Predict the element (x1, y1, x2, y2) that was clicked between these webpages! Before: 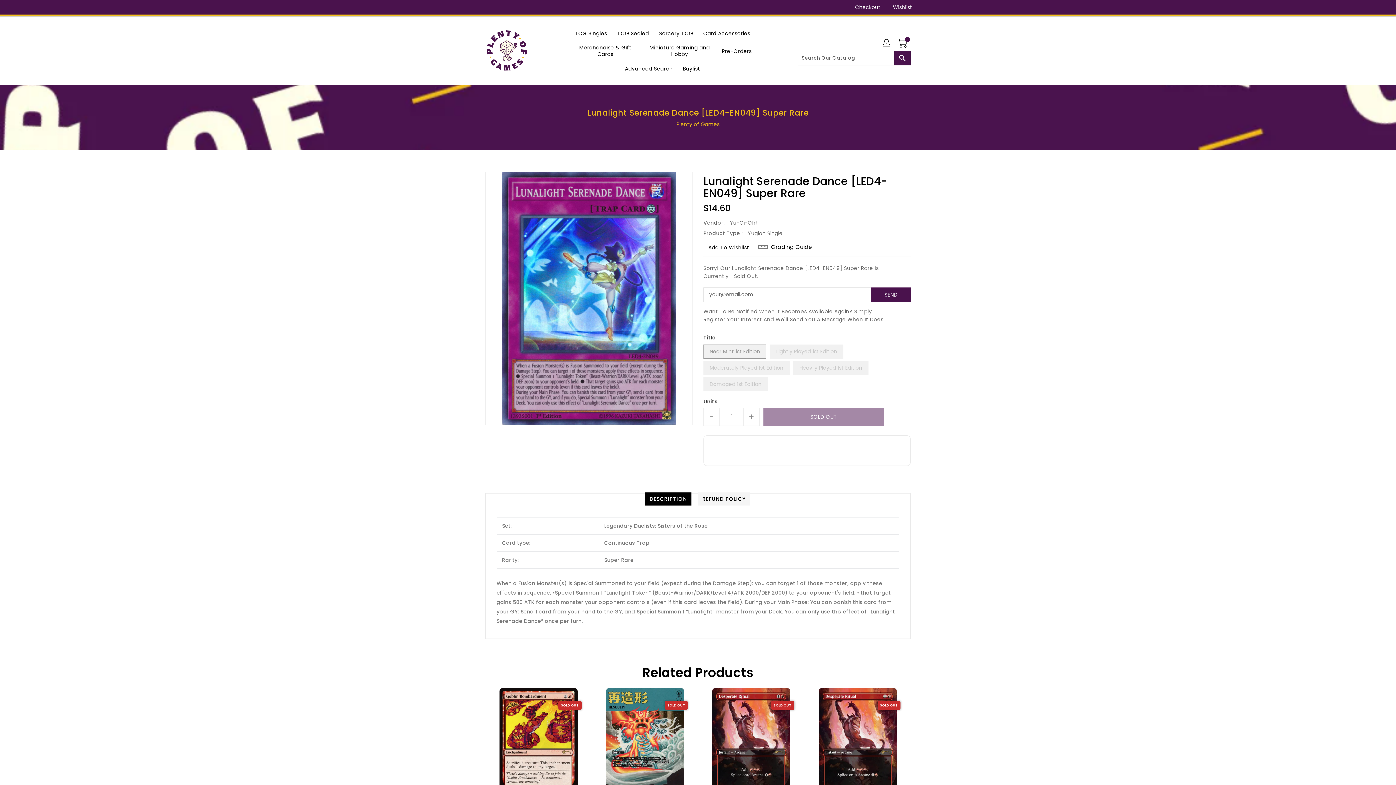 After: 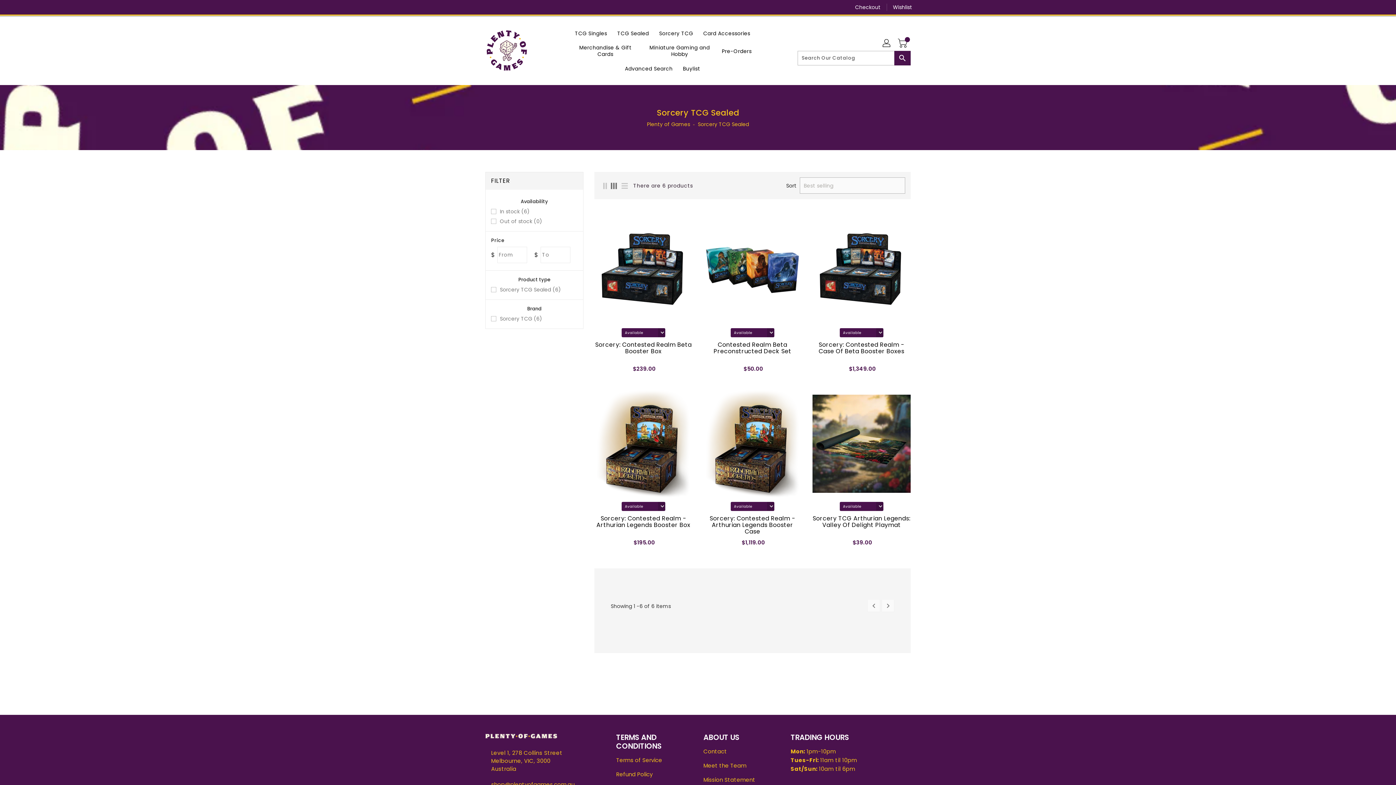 Action: label: Sorcery TCG bbox: (654, 25, 697, 40)